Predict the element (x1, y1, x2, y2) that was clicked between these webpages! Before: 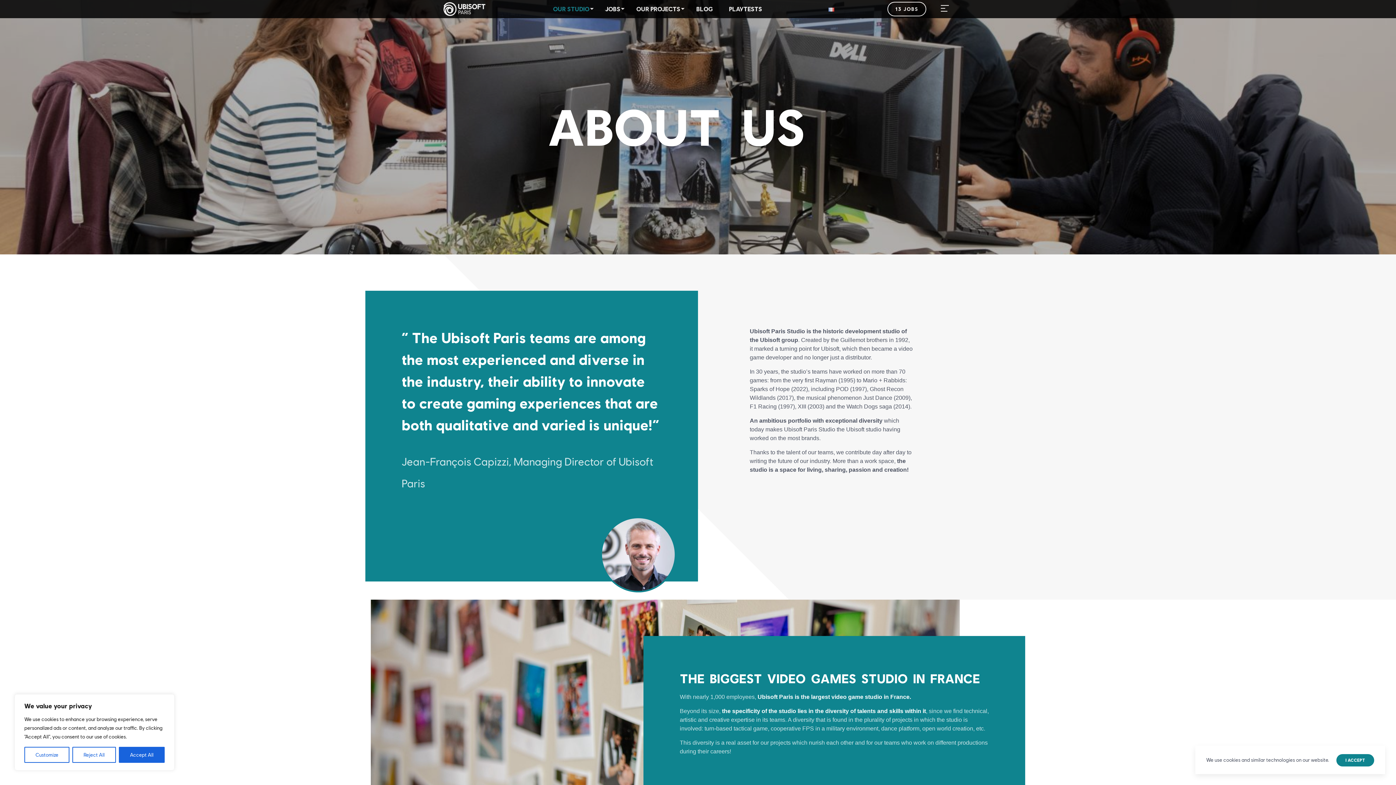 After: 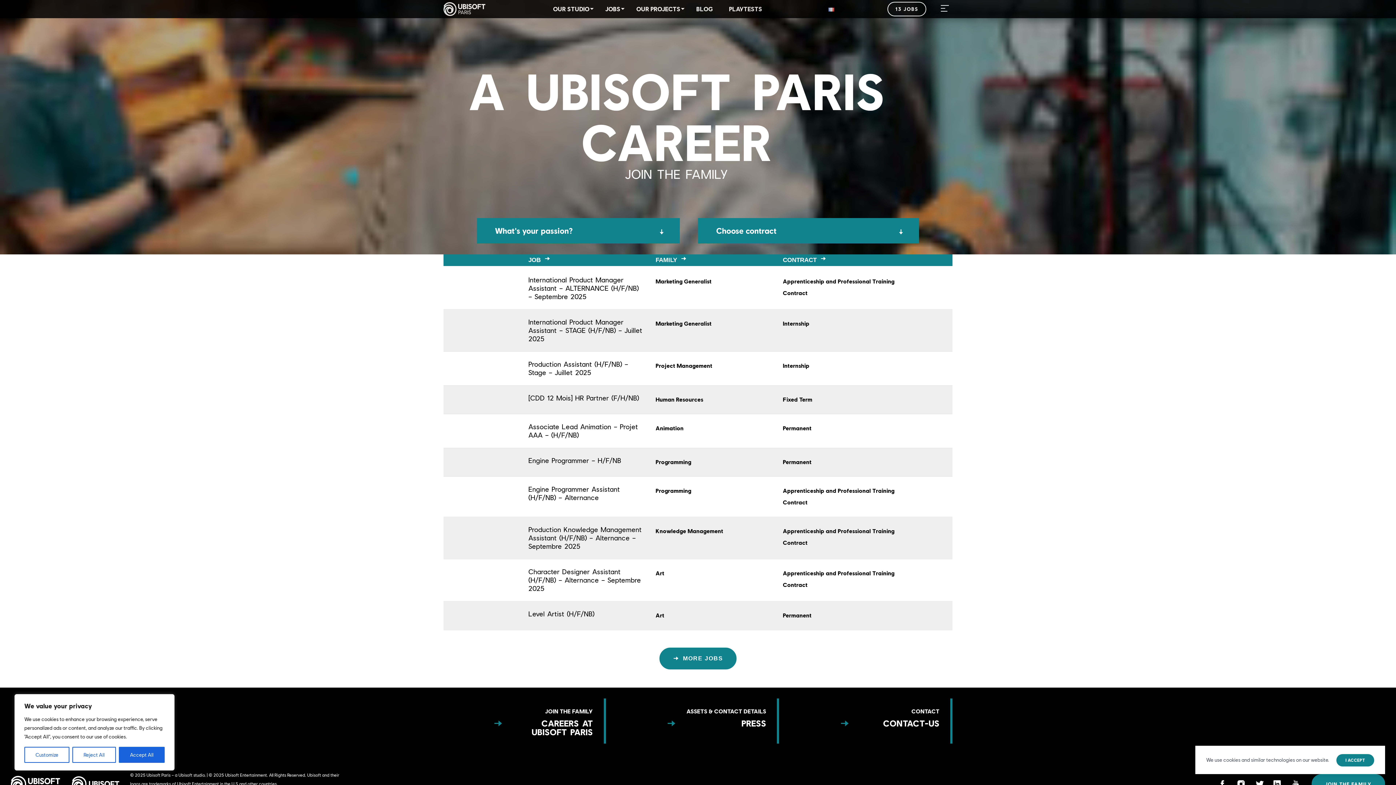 Action: bbox: (887, 1, 926, 16) label: 13 JOBS